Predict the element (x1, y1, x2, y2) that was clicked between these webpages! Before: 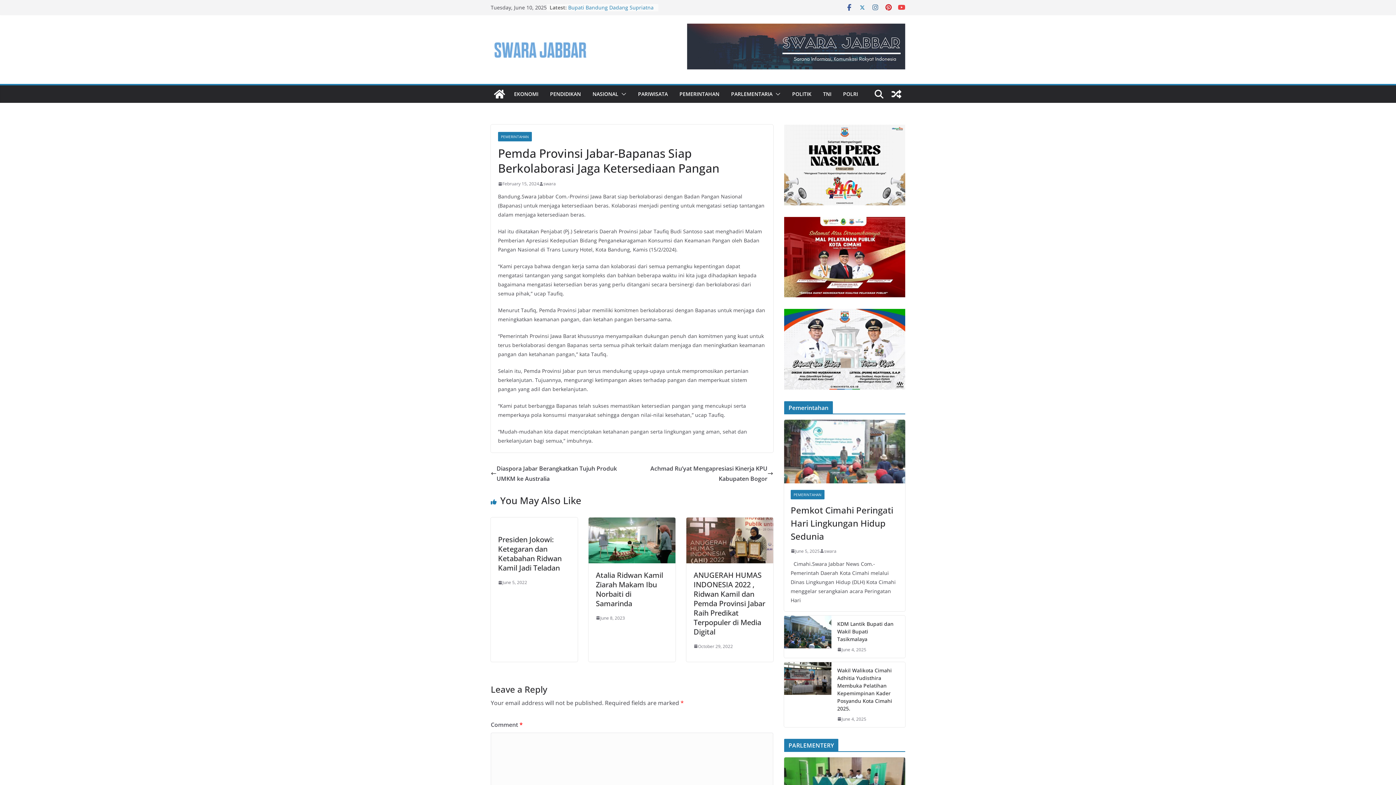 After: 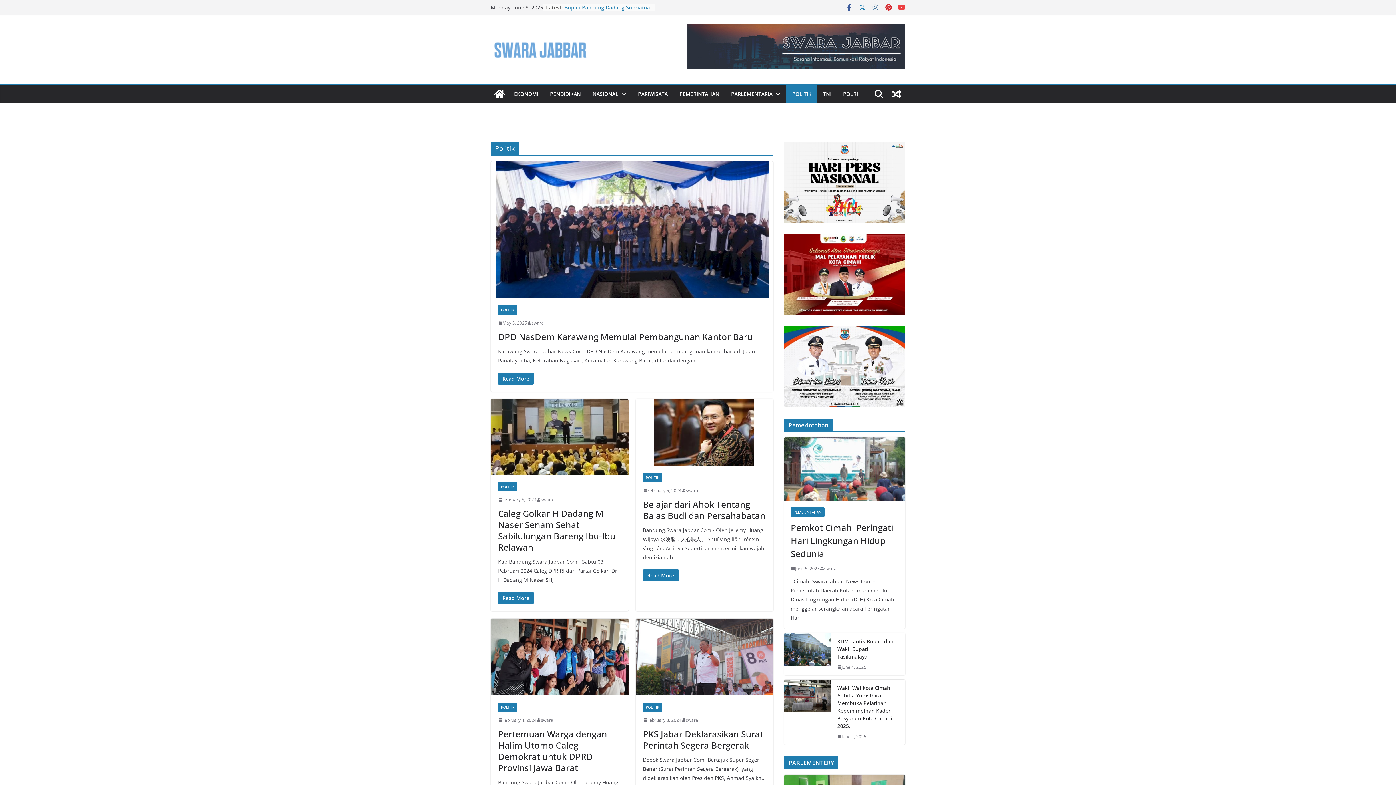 Action: label: POLITIK bbox: (792, 89, 811, 99)